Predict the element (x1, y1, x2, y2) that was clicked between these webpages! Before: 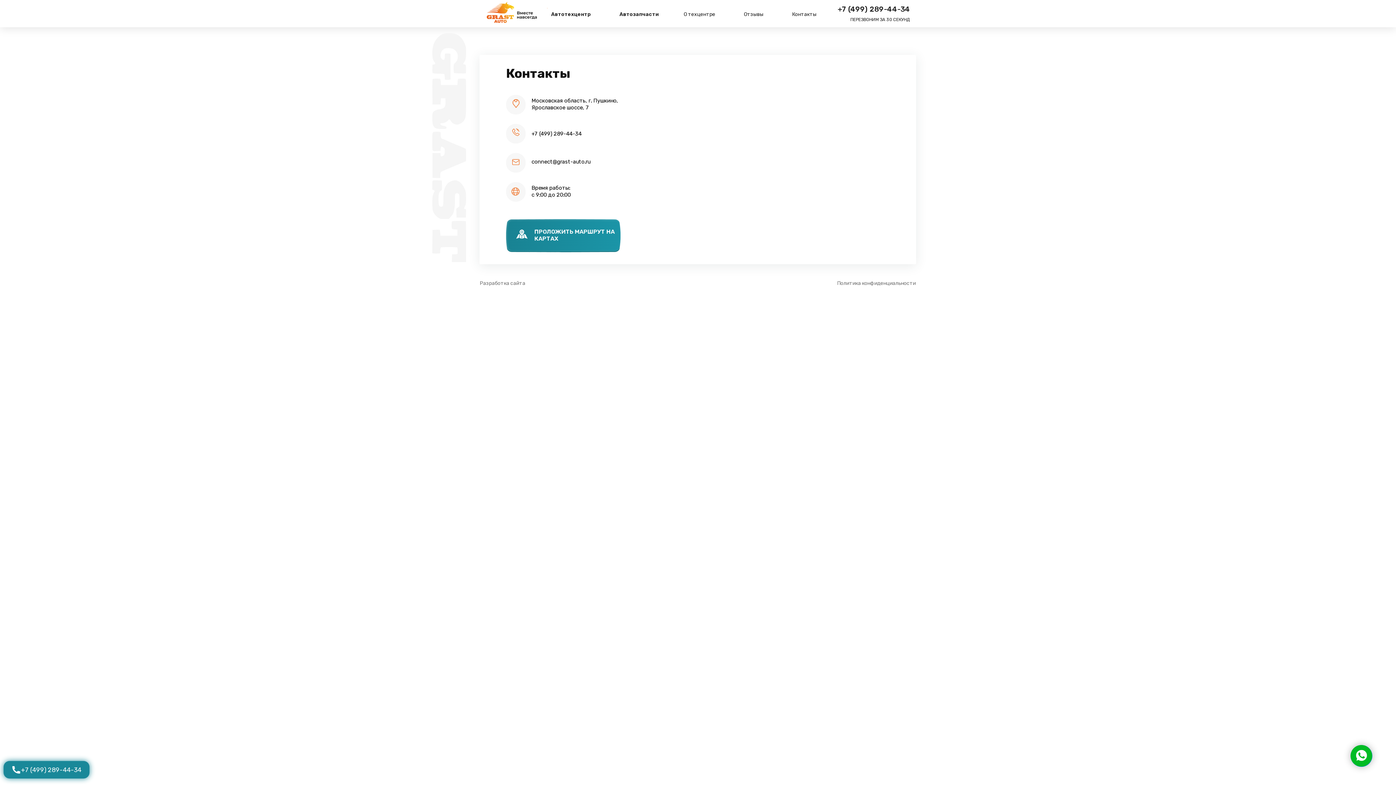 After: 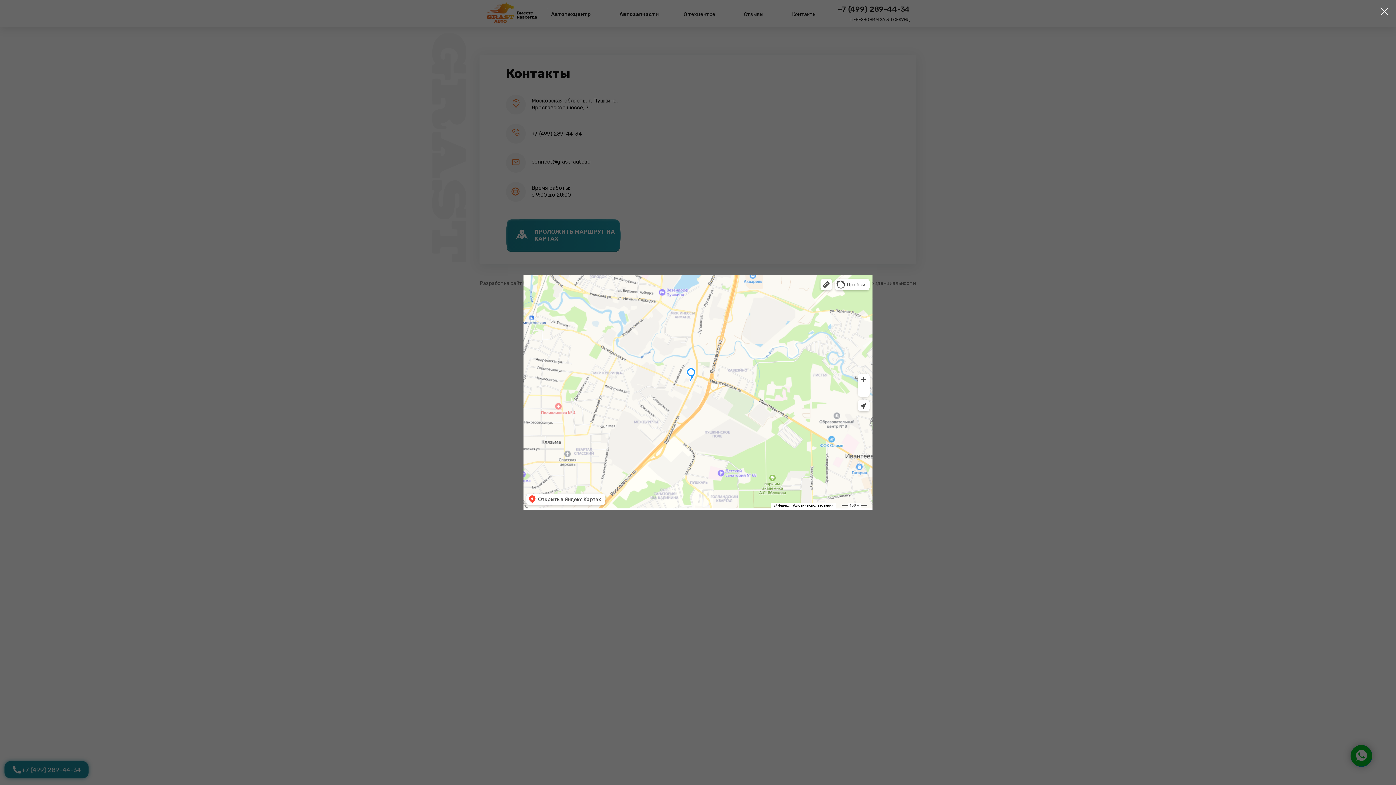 Action: label: Московская область, г. Пушкино,
Ярославское шоссе, 7 bbox: (531, 97, 618, 110)